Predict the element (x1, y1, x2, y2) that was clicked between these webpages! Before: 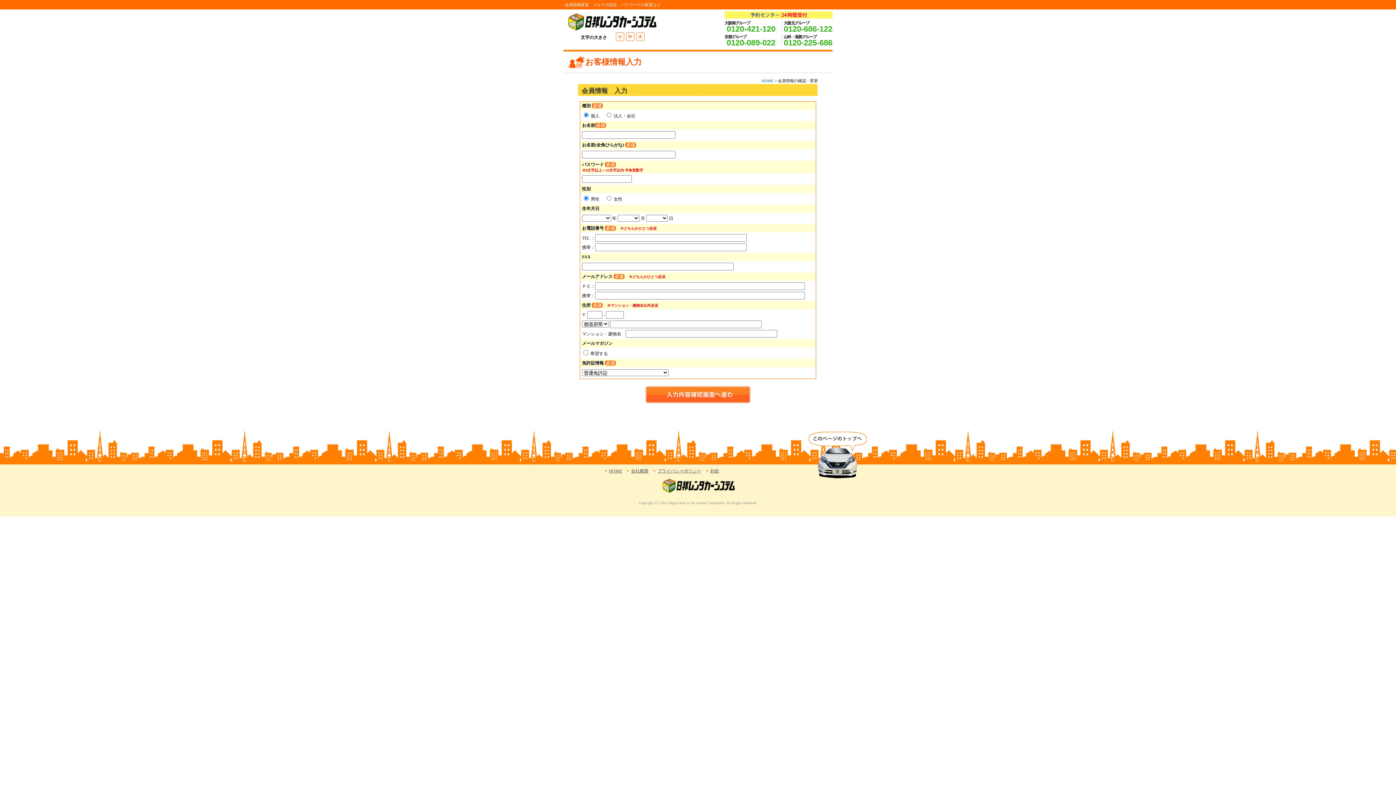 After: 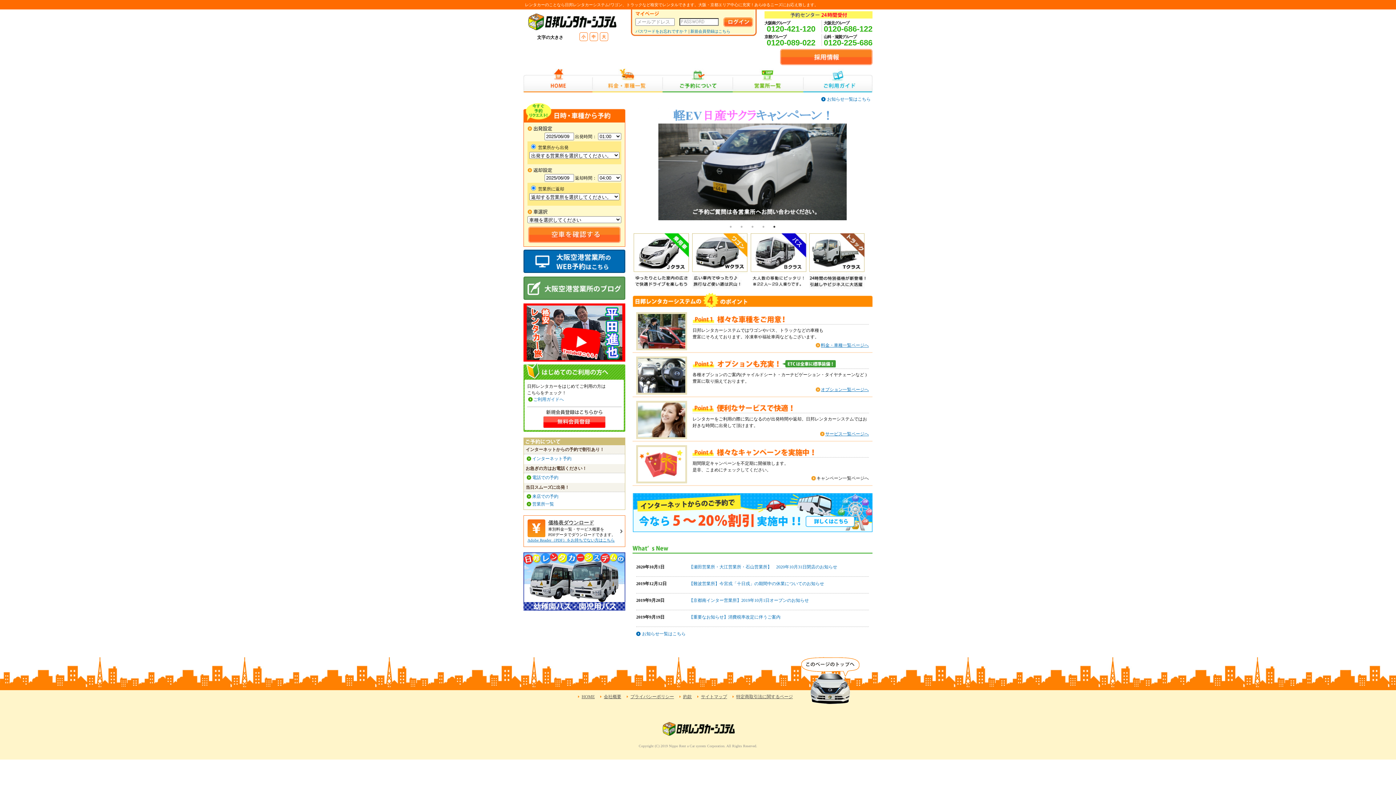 Action: bbox: (567, 26, 658, 31)